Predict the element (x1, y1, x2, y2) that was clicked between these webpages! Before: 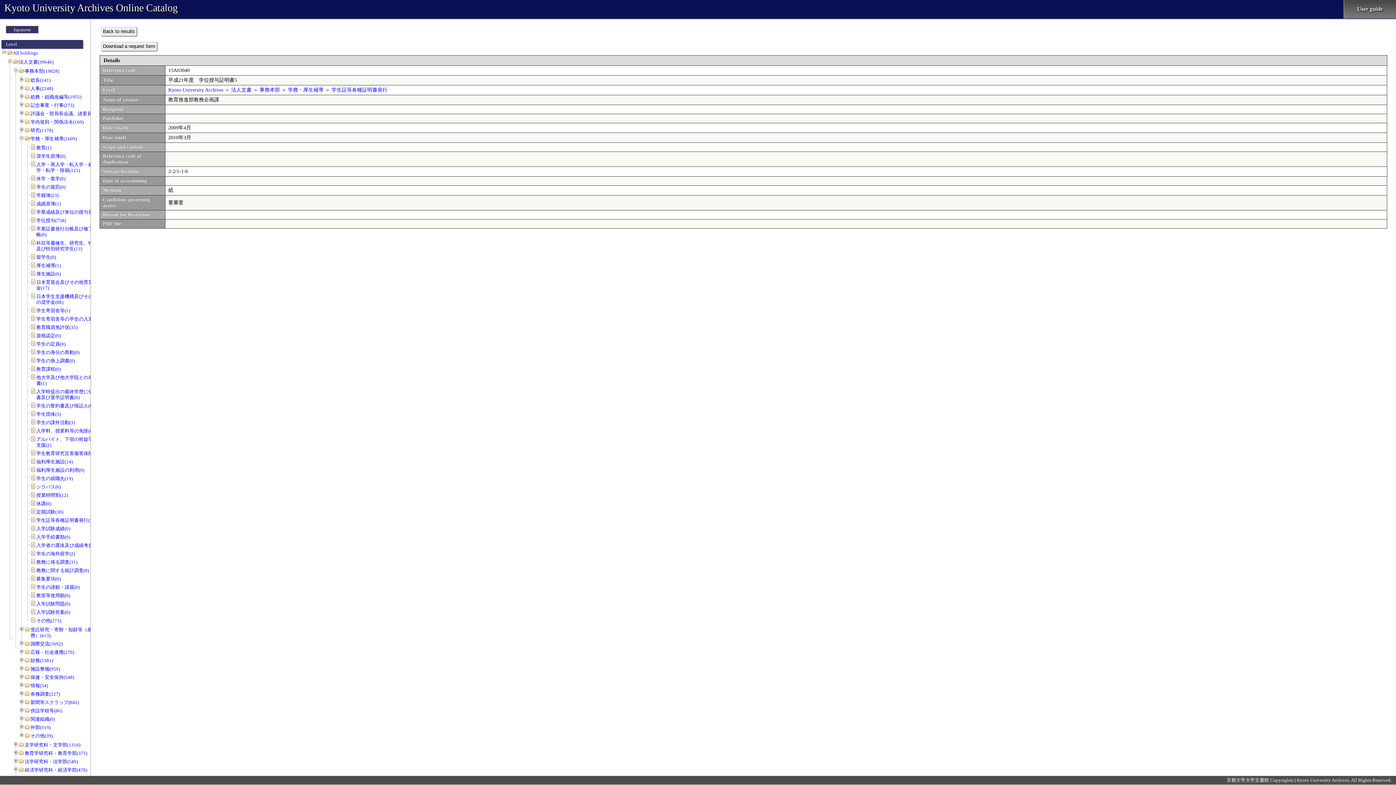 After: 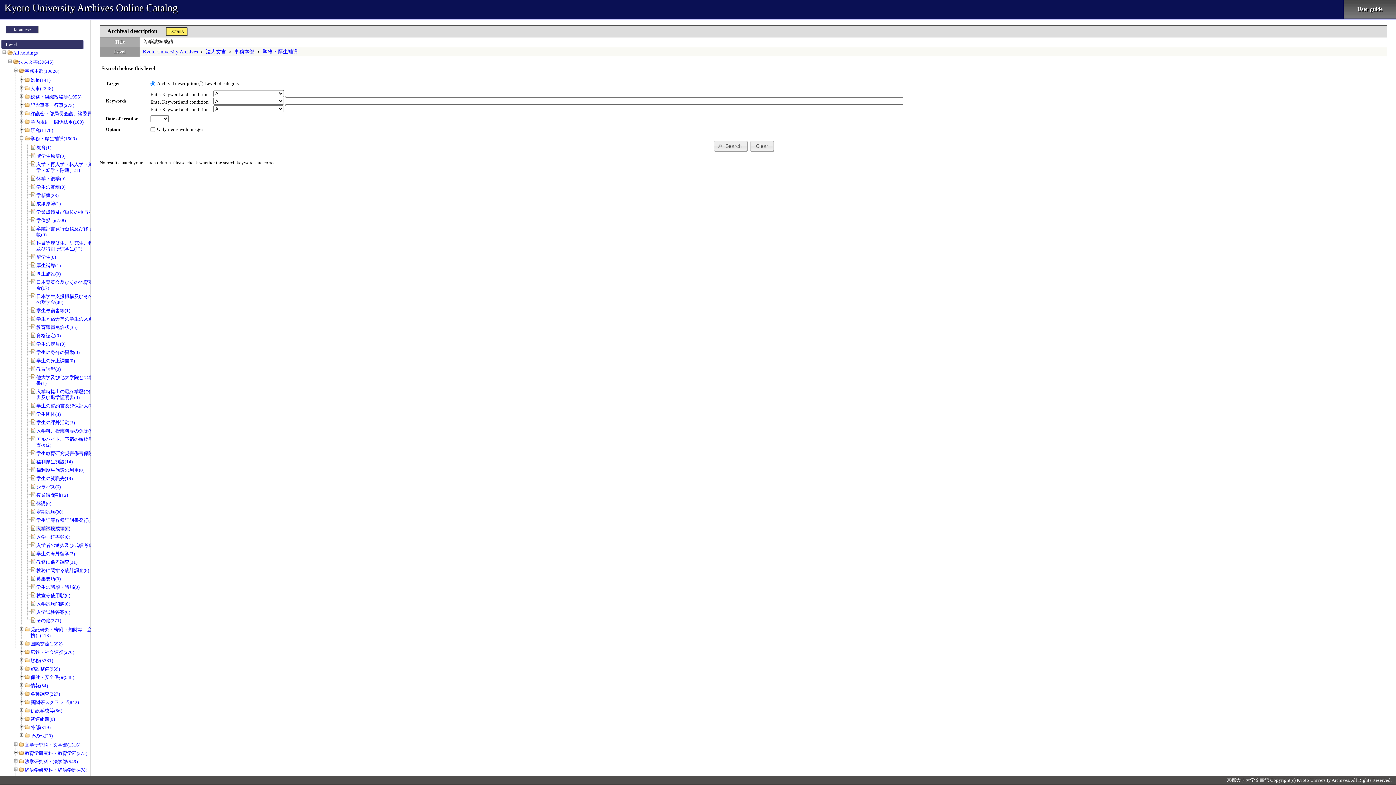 Action: label: 入学試験成績(0) bbox: (36, 526, 70, 531)